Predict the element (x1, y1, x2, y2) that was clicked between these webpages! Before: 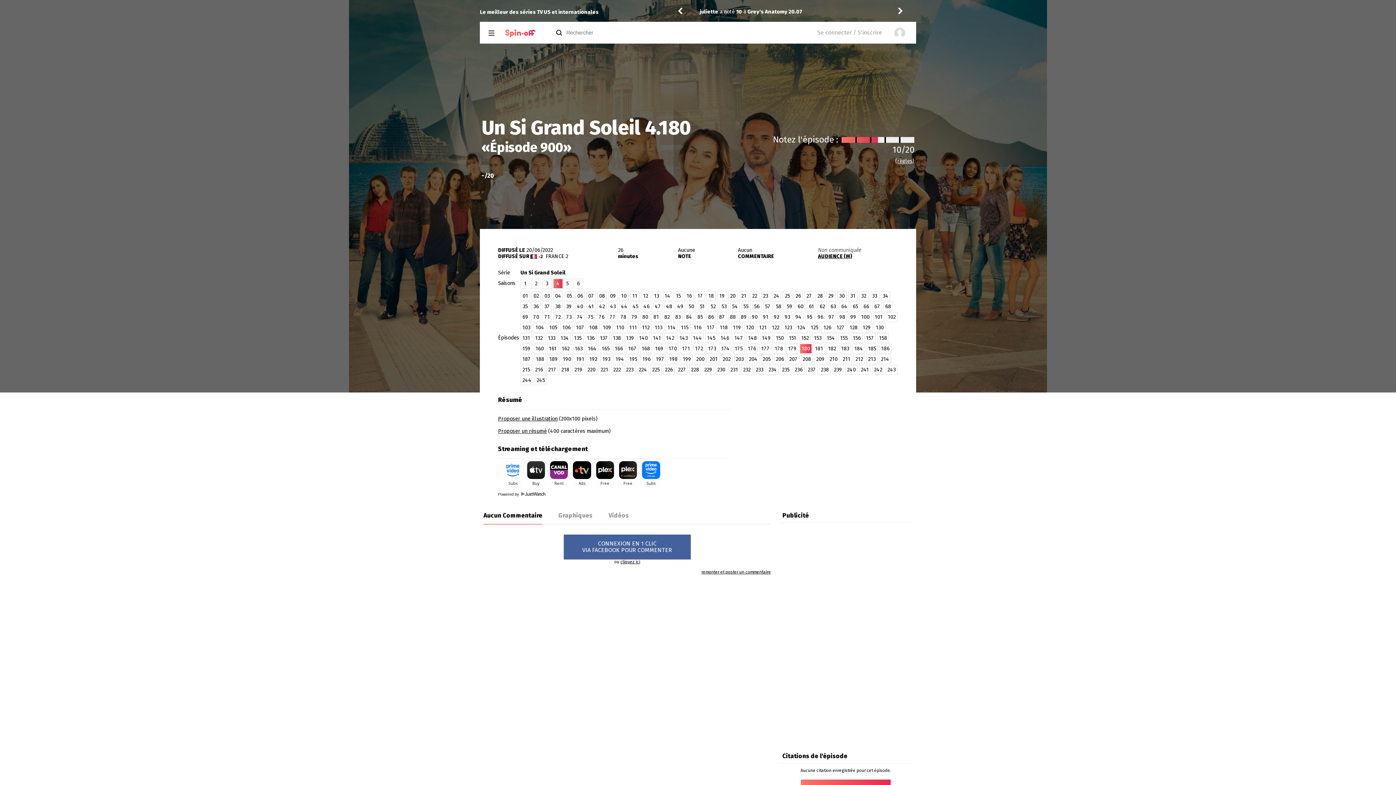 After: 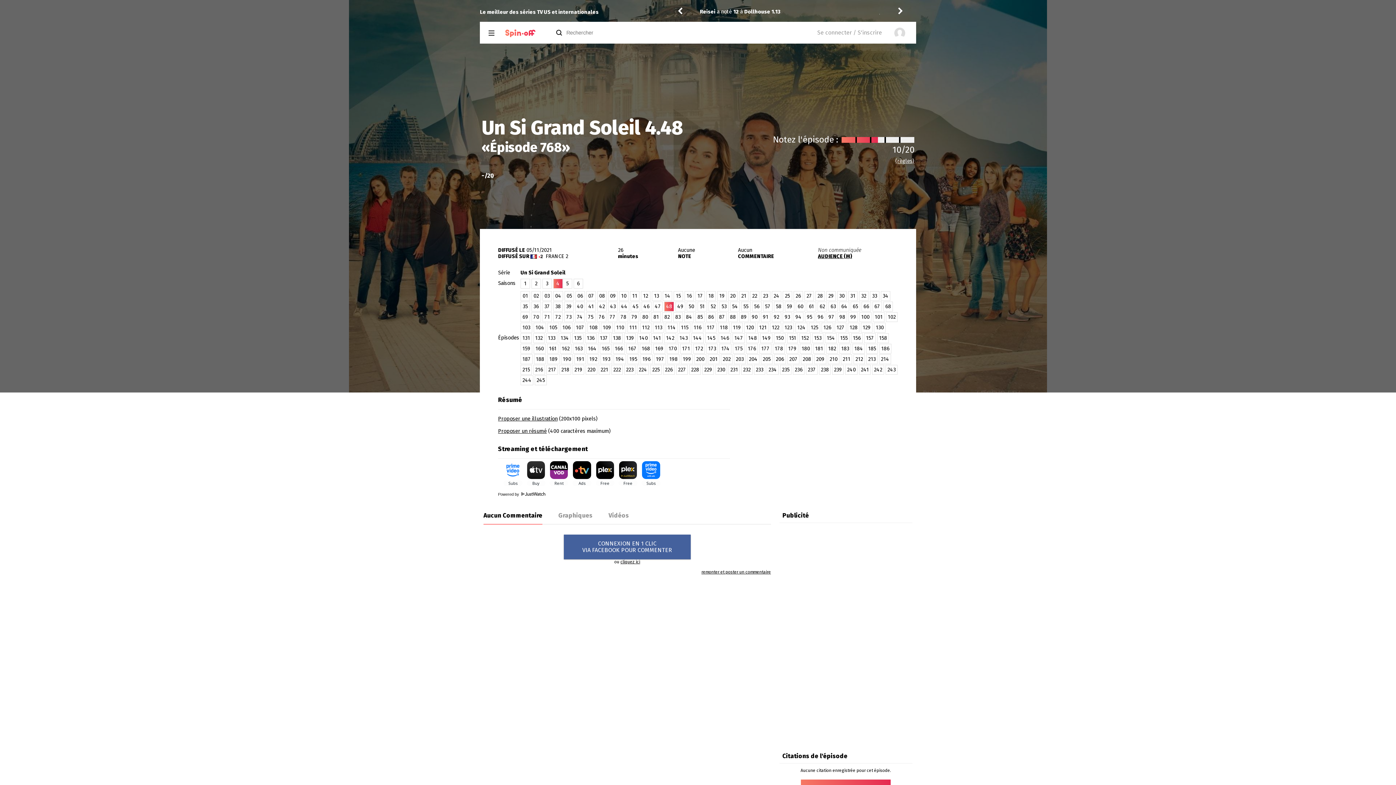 Action: bbox: (664, 301, 674, 311) label: 48